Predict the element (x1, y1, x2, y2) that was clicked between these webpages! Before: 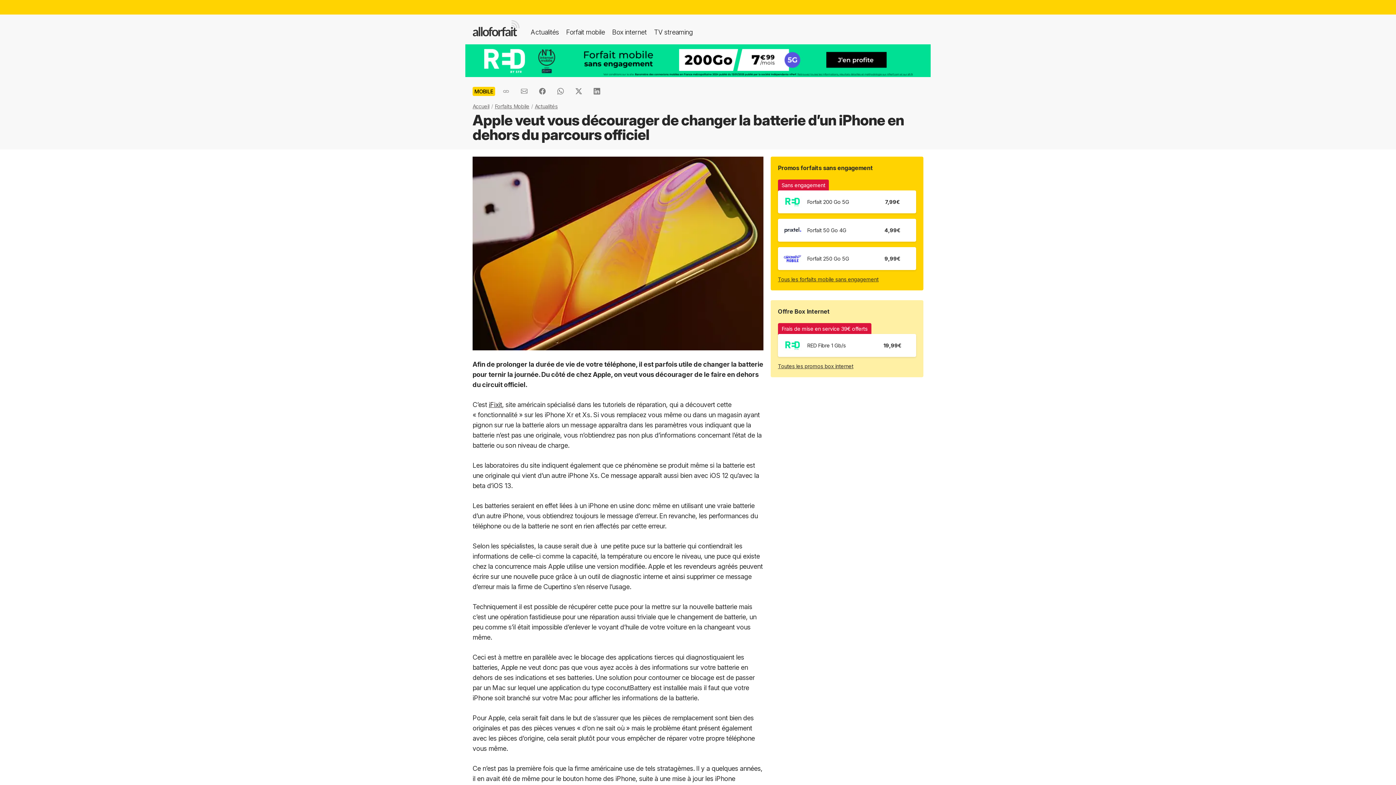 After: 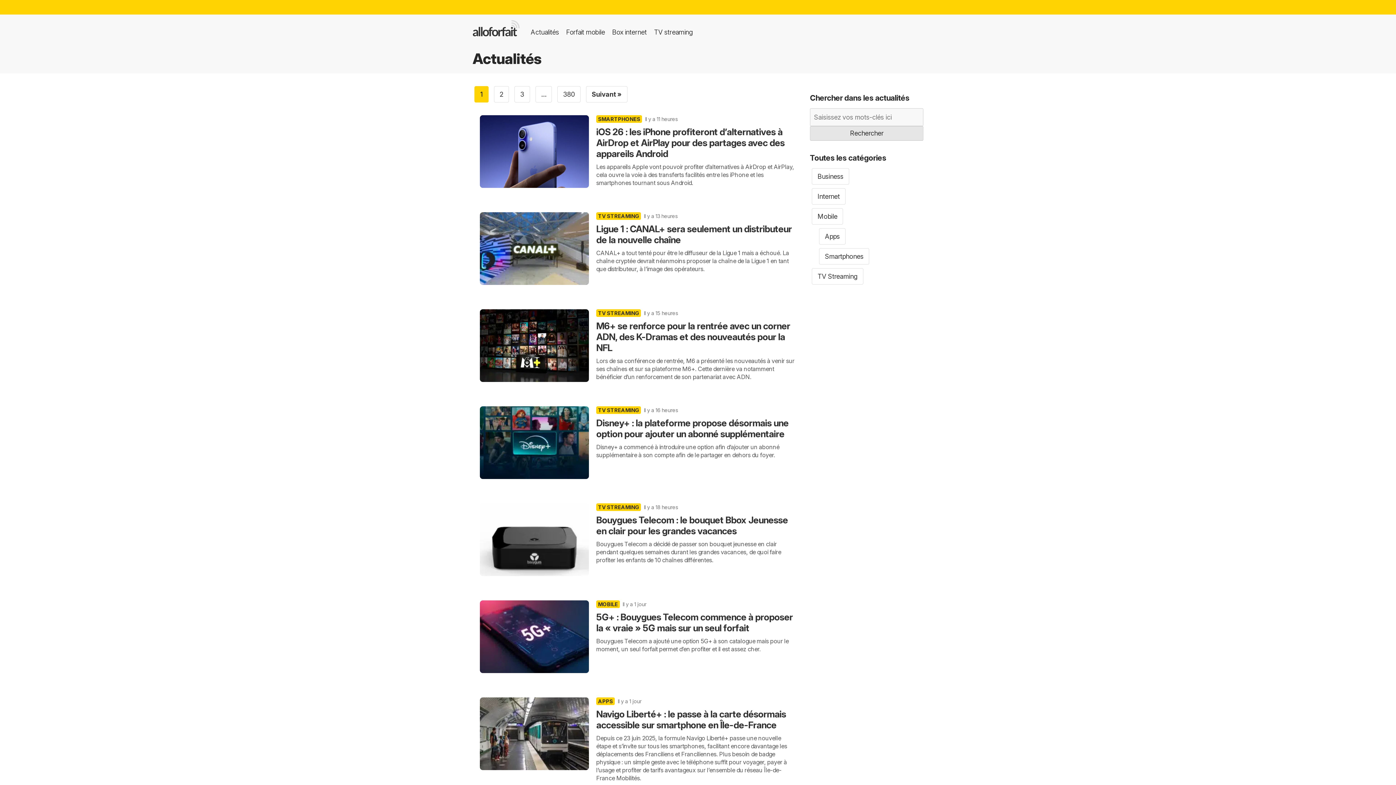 Action: bbox: (527, 23, 562, 40) label: Actualités